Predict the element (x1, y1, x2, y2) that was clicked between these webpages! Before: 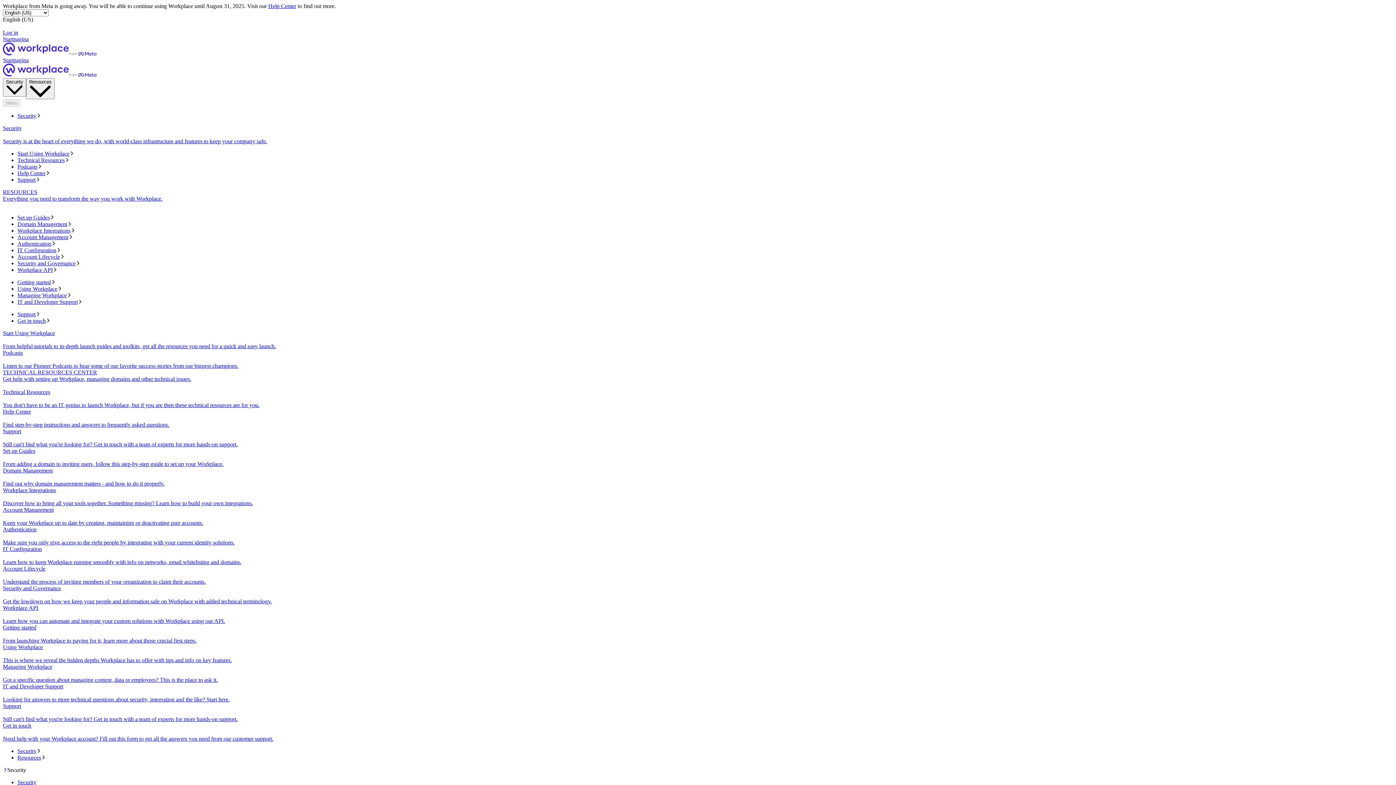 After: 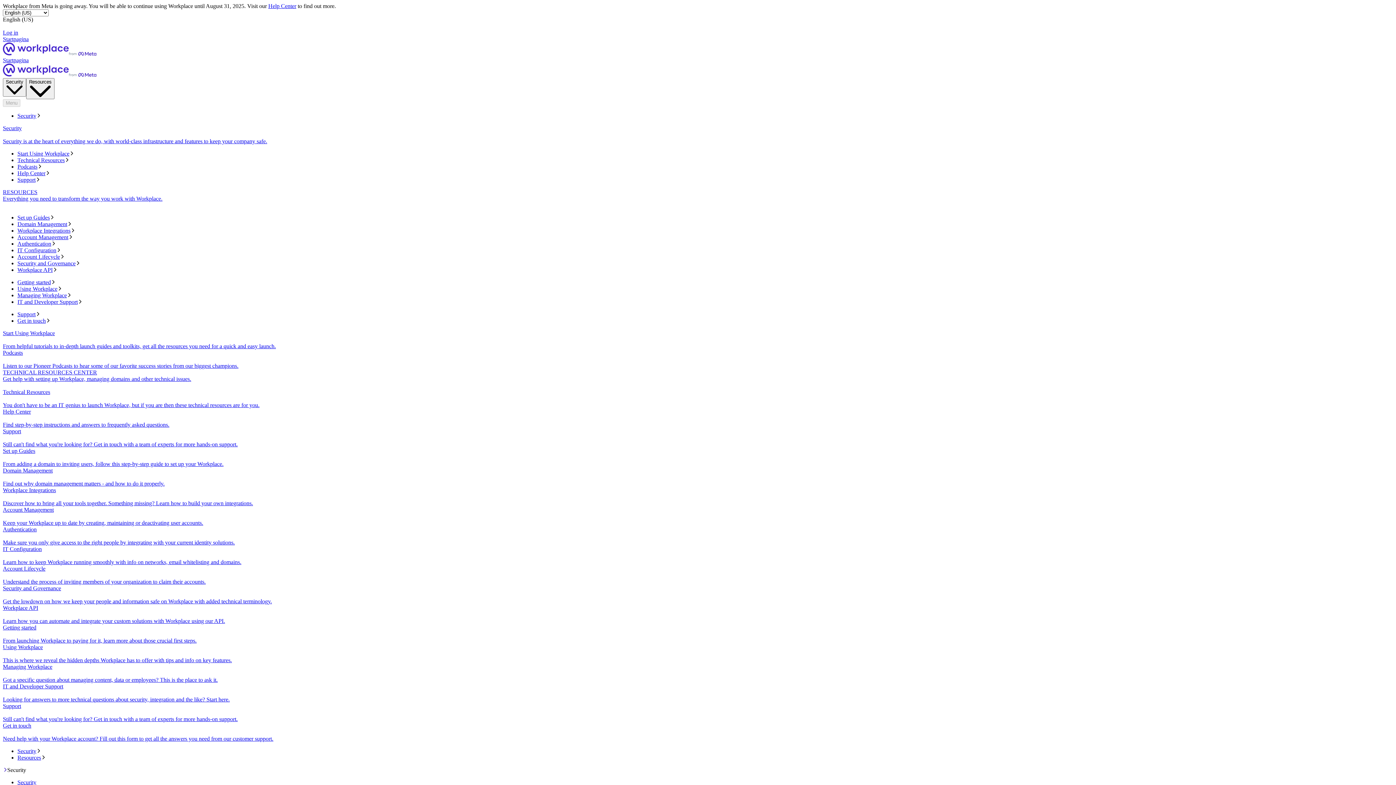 Action: bbox: (17, 240, 1393, 247) label: Authentication